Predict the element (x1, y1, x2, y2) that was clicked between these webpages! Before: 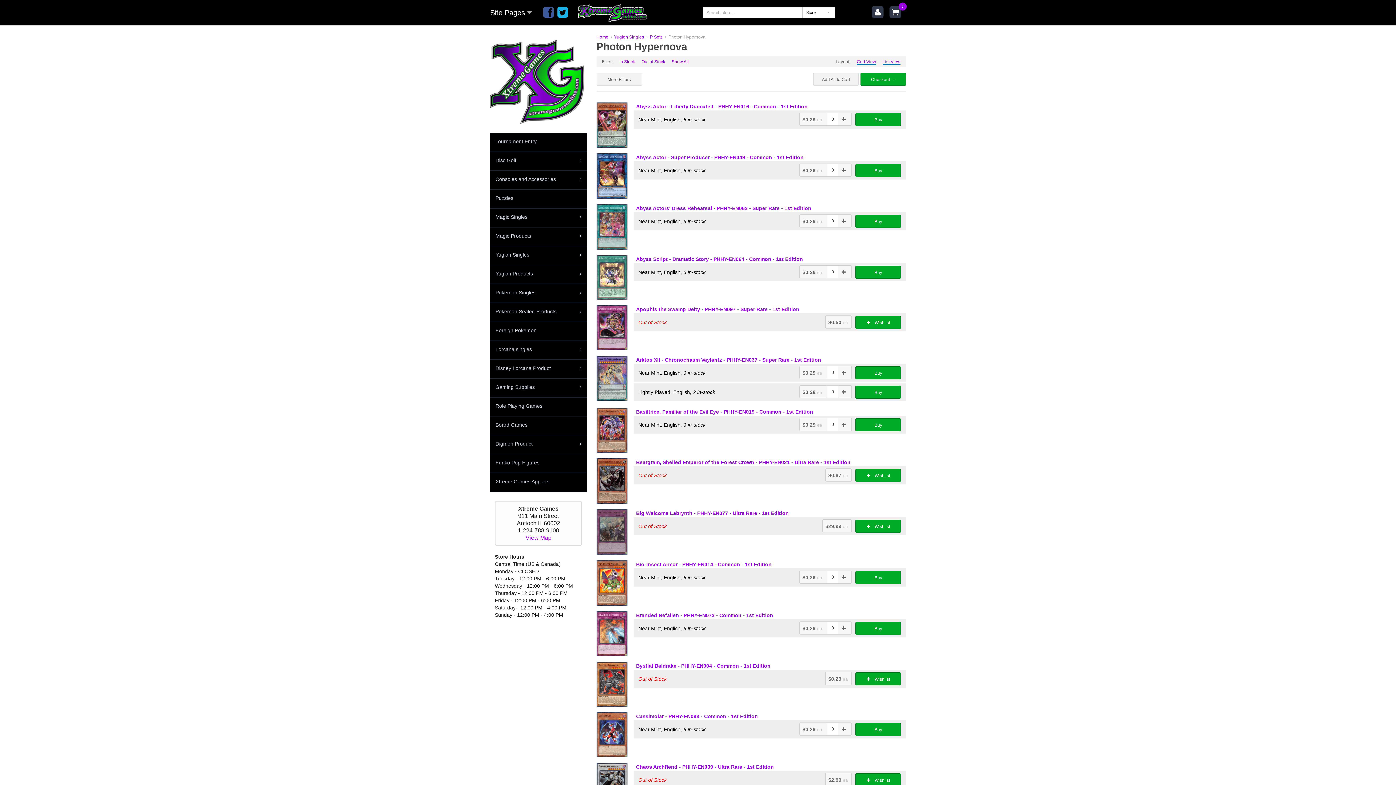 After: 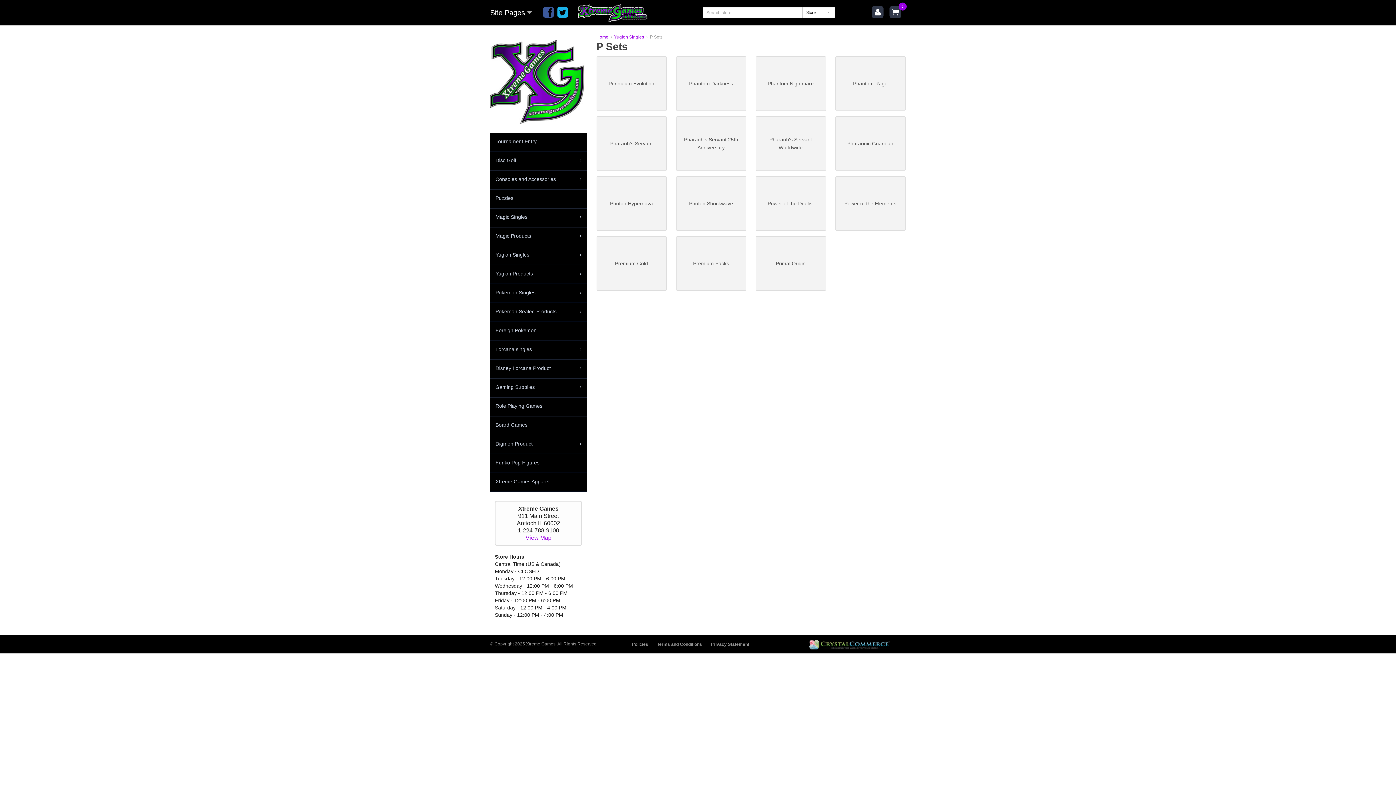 Action: bbox: (650, 34, 662, 39) label: P Sets